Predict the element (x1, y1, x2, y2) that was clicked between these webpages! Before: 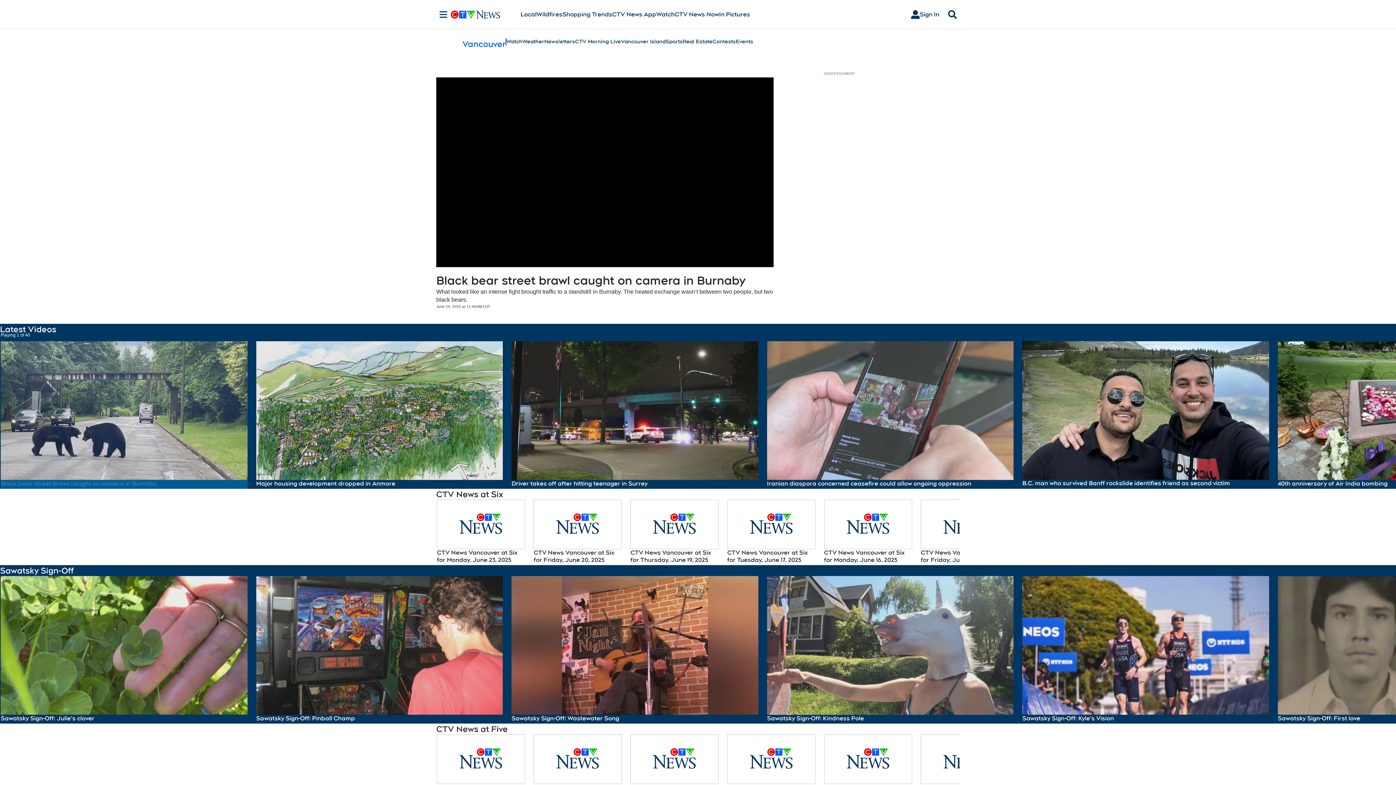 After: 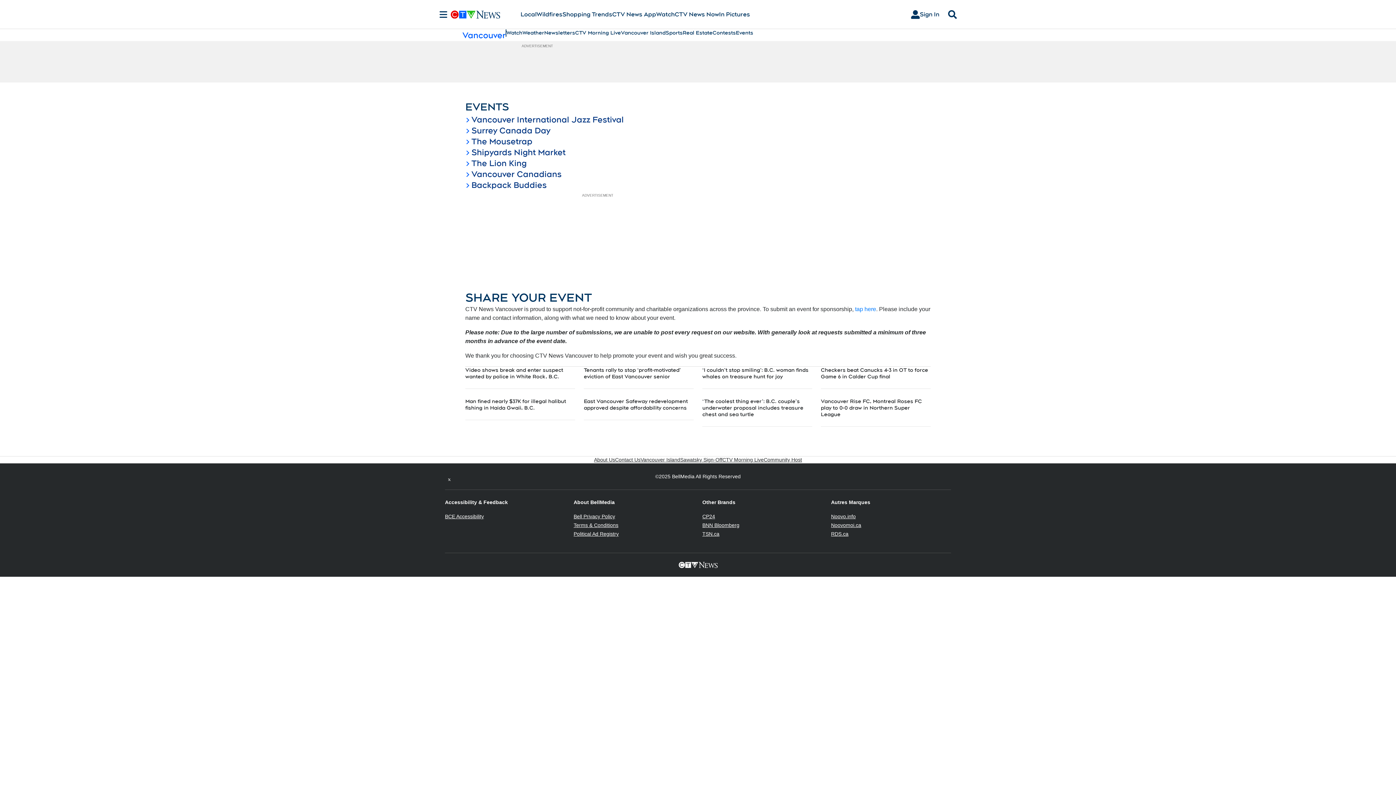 Action: label: Events bbox: (736, 37, 753, 45)